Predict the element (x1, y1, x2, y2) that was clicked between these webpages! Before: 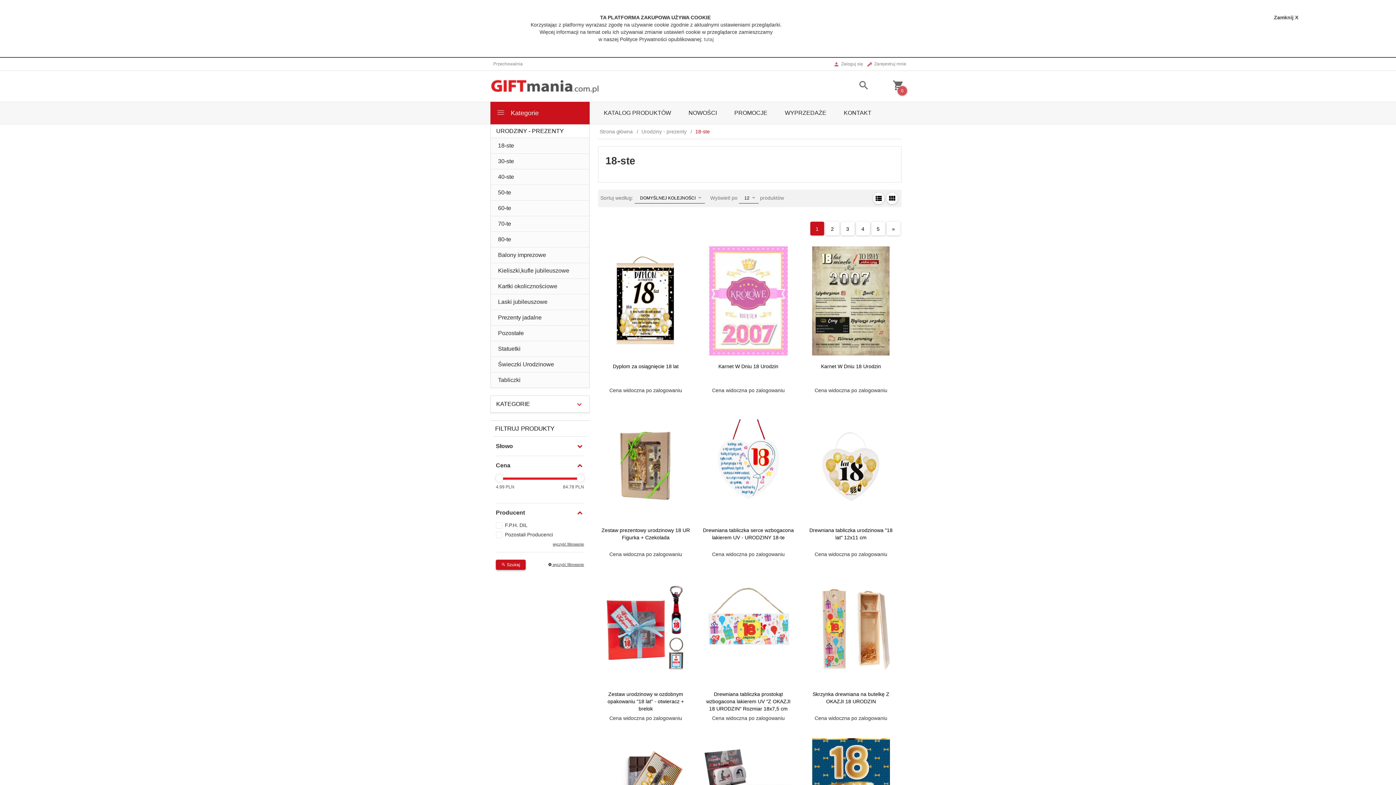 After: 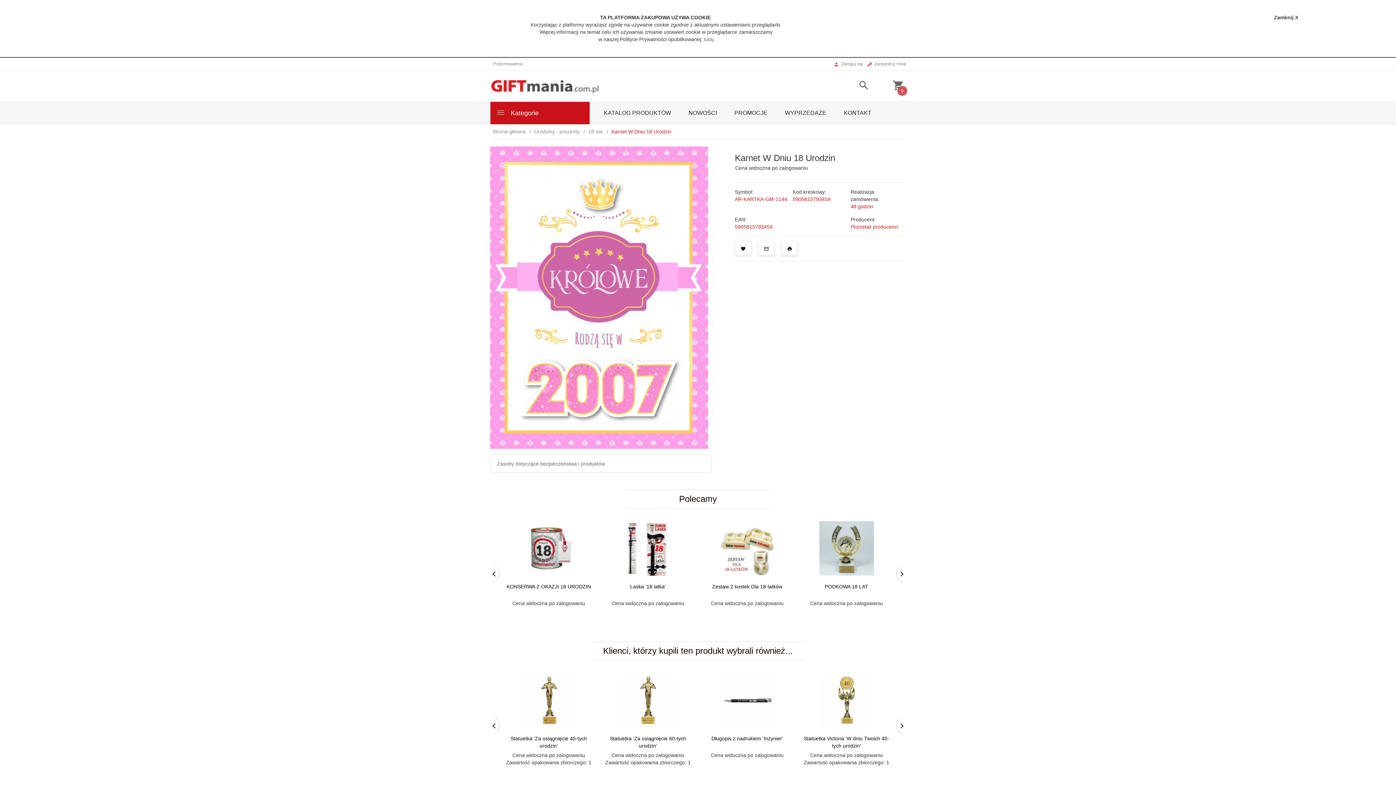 Action: label: Karnet W Dniu 18 Urodzin bbox: (718, 363, 778, 369)